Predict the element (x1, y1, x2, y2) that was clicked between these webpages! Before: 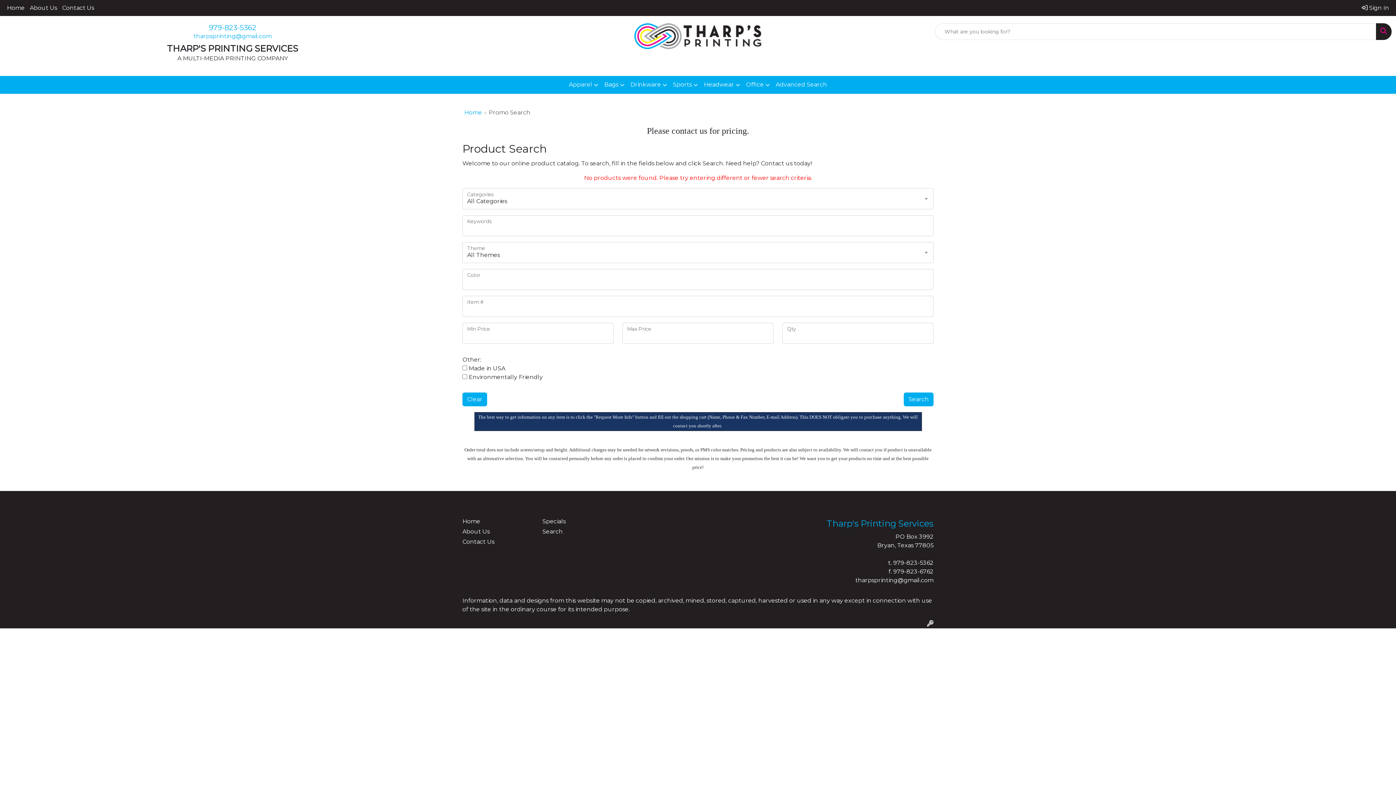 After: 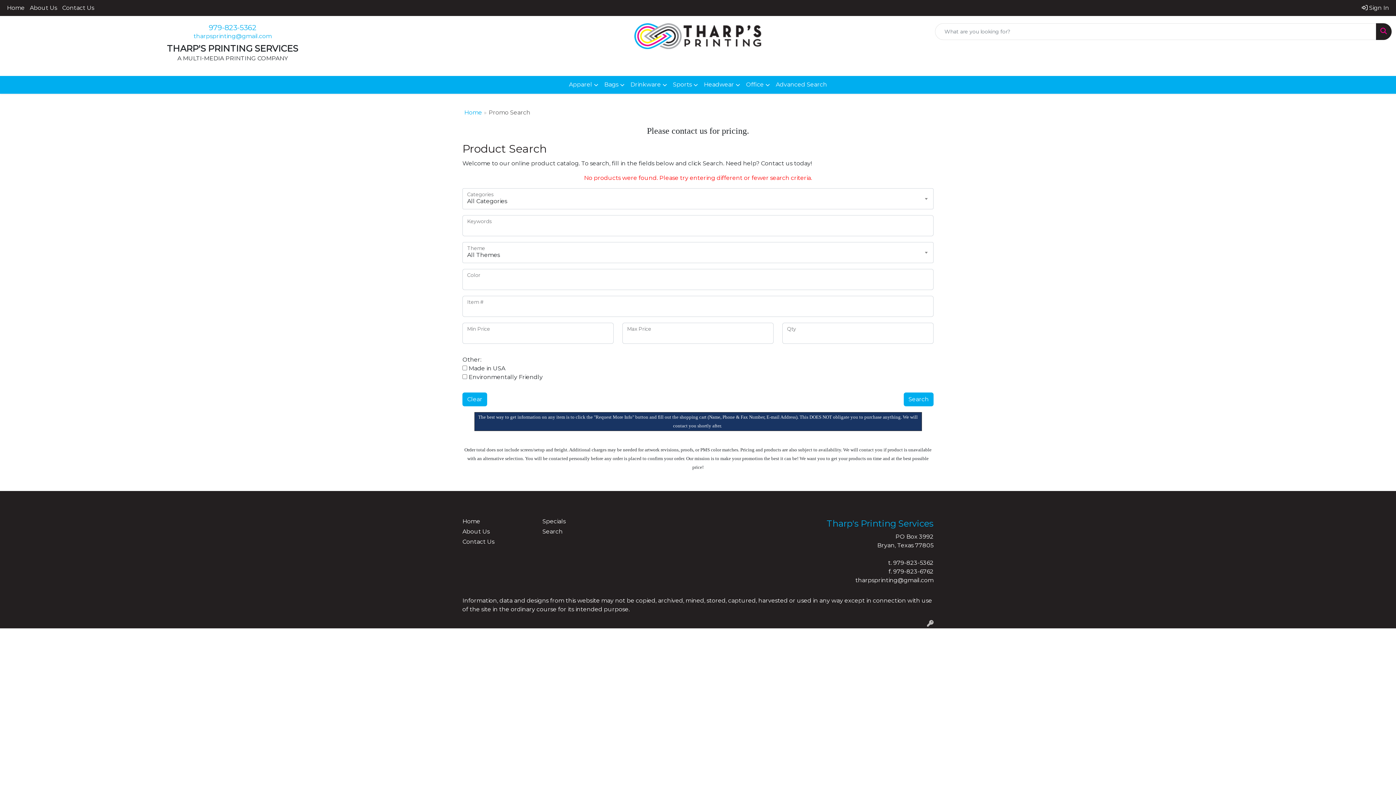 Action: bbox: (927, 620, 933, 627)